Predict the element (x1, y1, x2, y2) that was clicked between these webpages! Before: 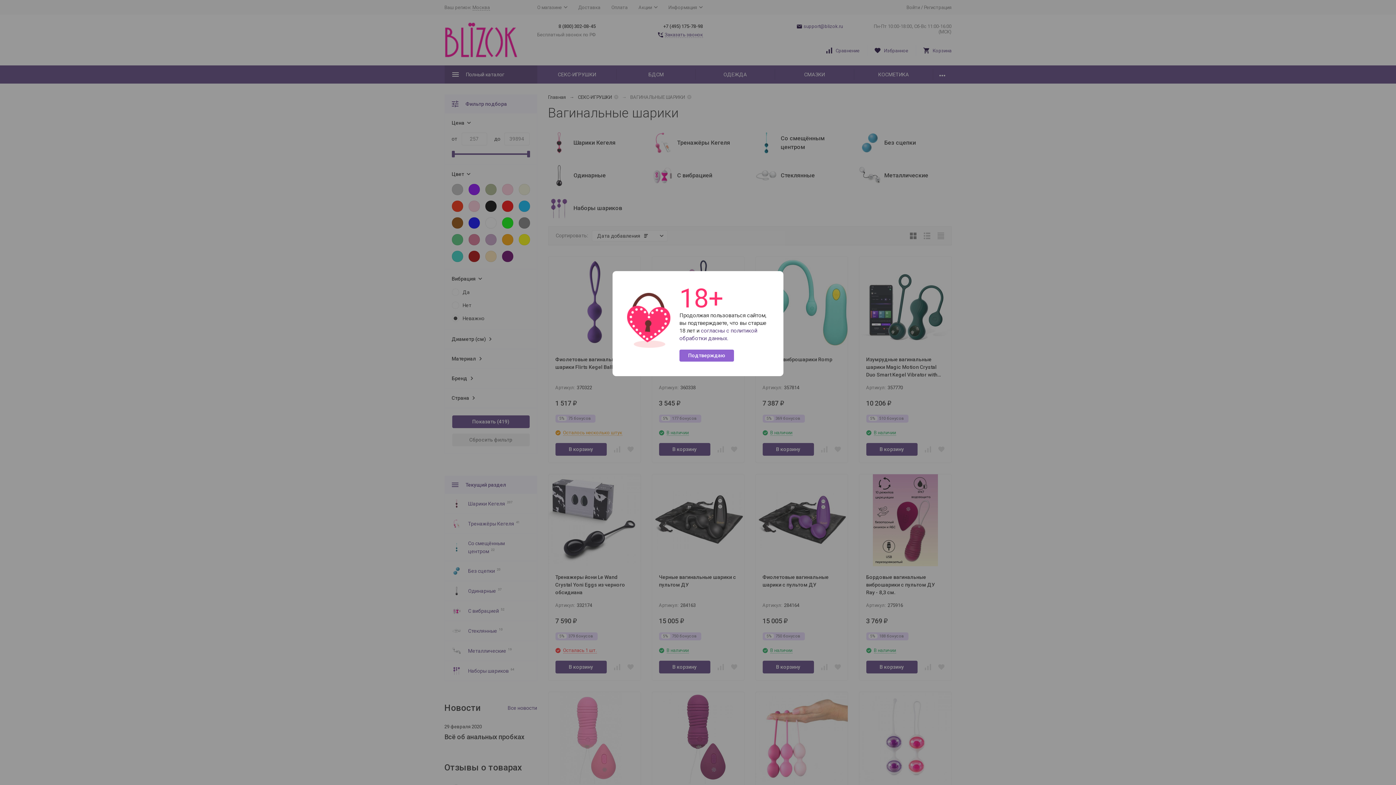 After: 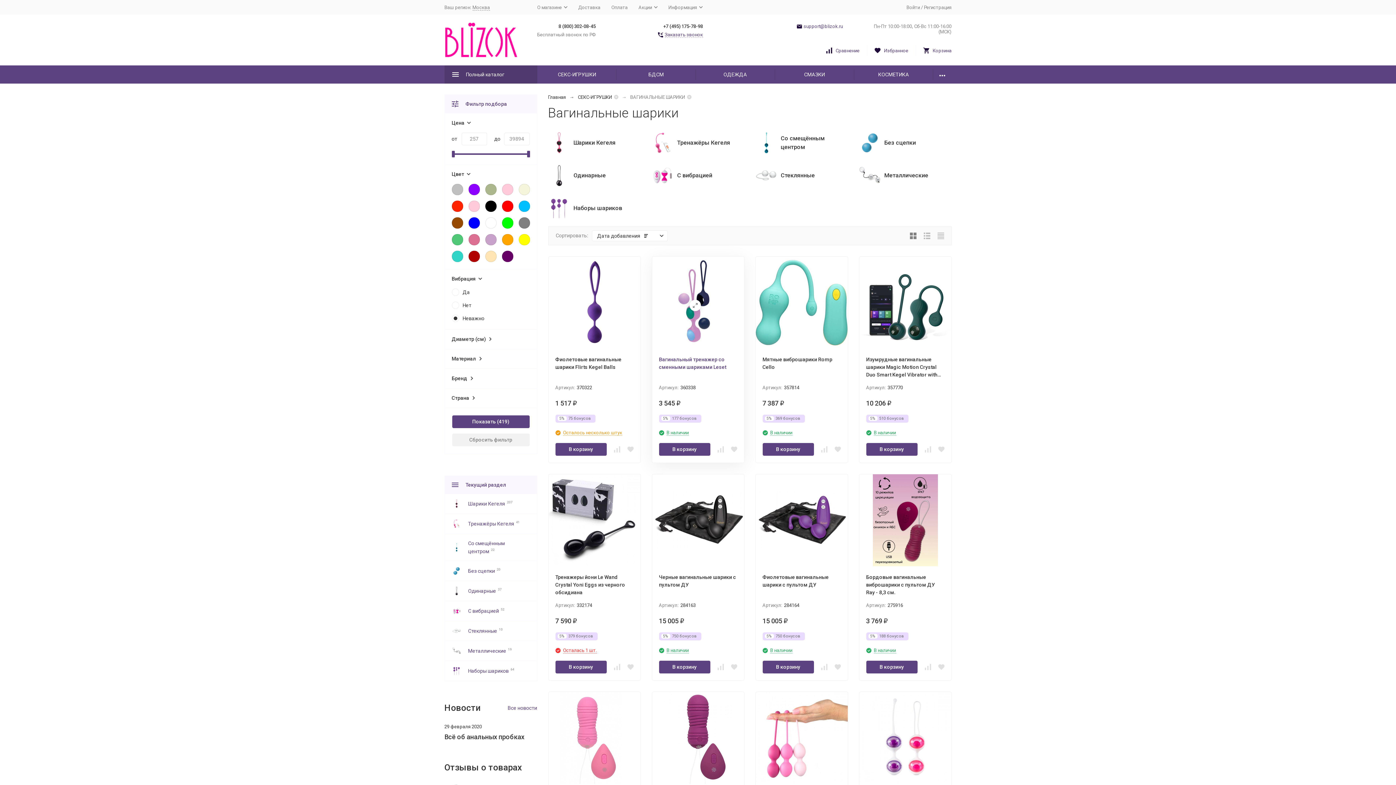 Action: label: Подтверждаю bbox: (679, 349, 734, 361)